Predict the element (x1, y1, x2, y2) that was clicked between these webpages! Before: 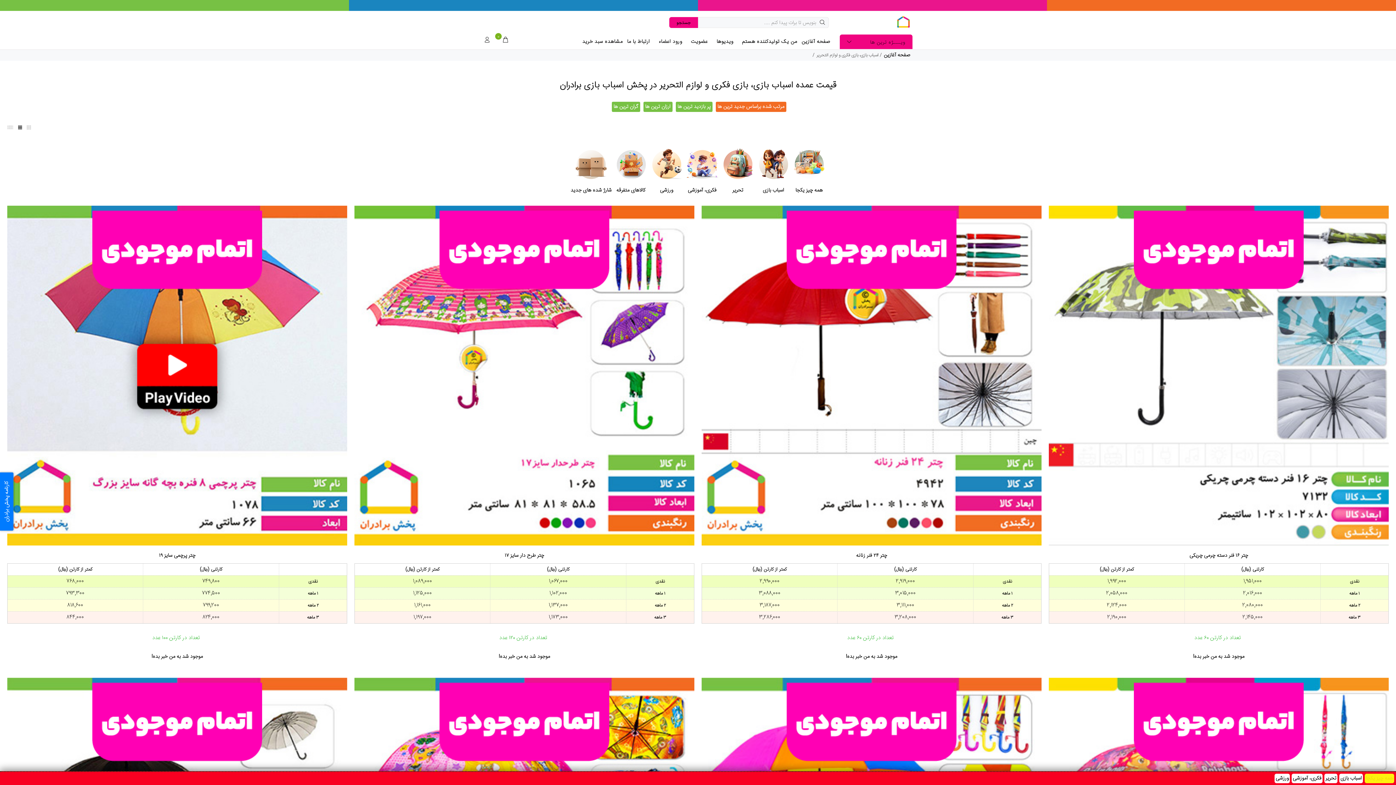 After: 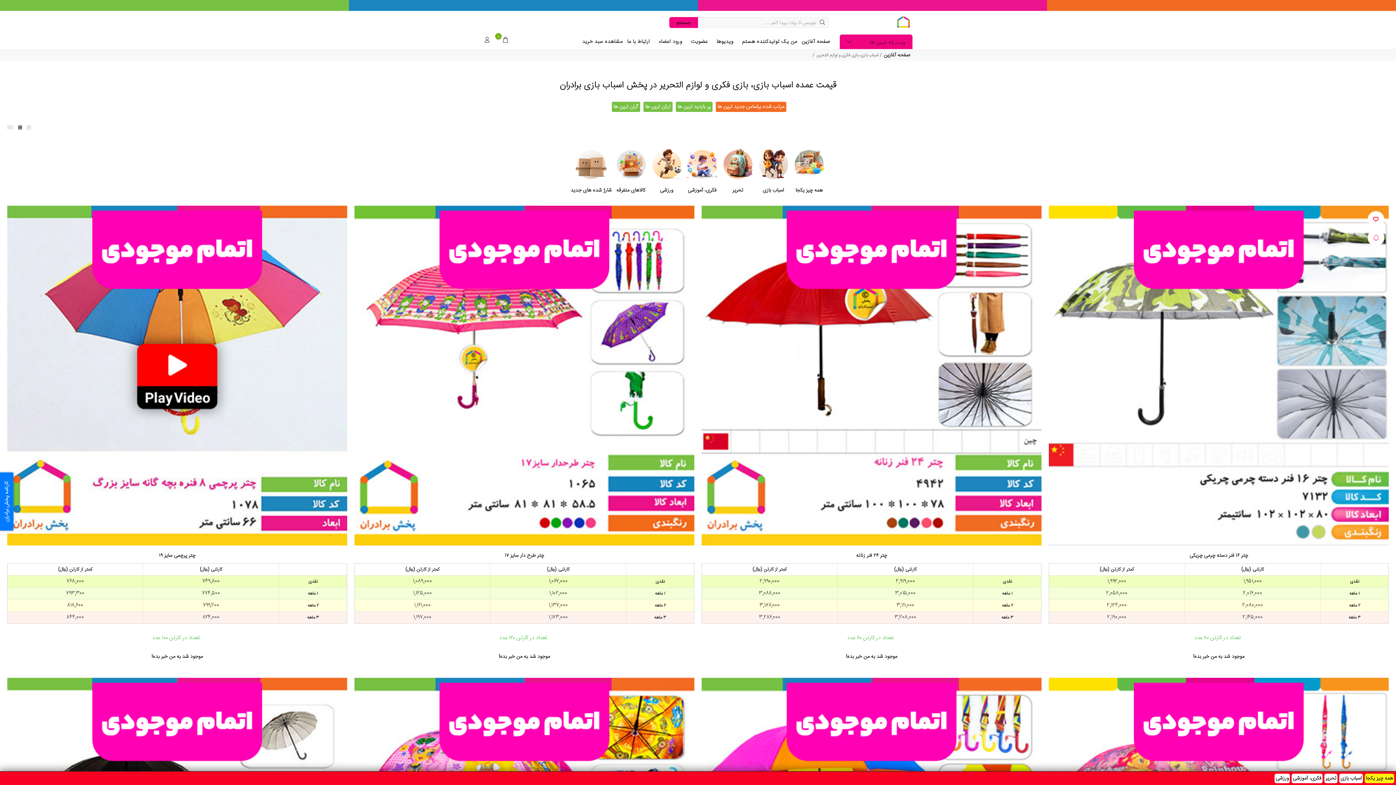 Action: bbox: (1049, 371, 1389, 380)